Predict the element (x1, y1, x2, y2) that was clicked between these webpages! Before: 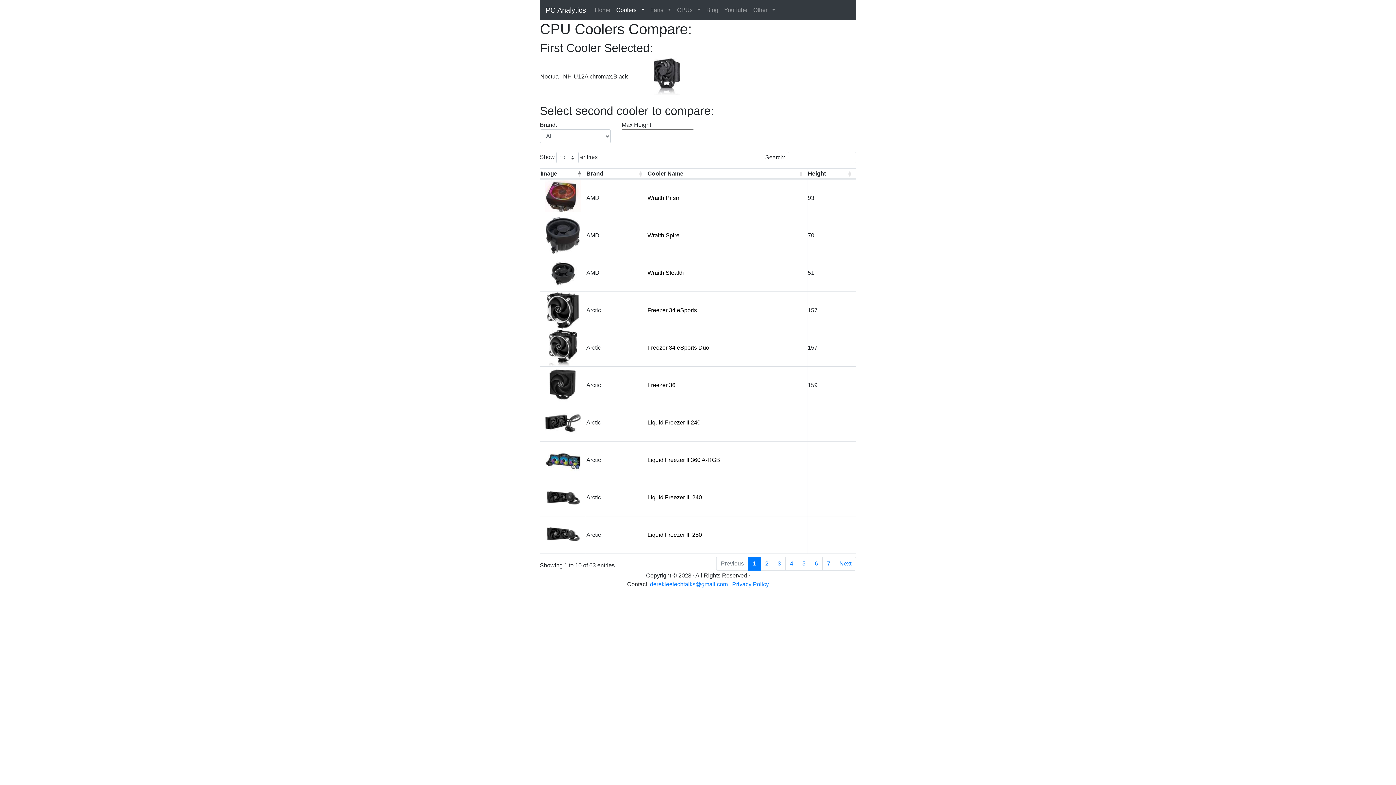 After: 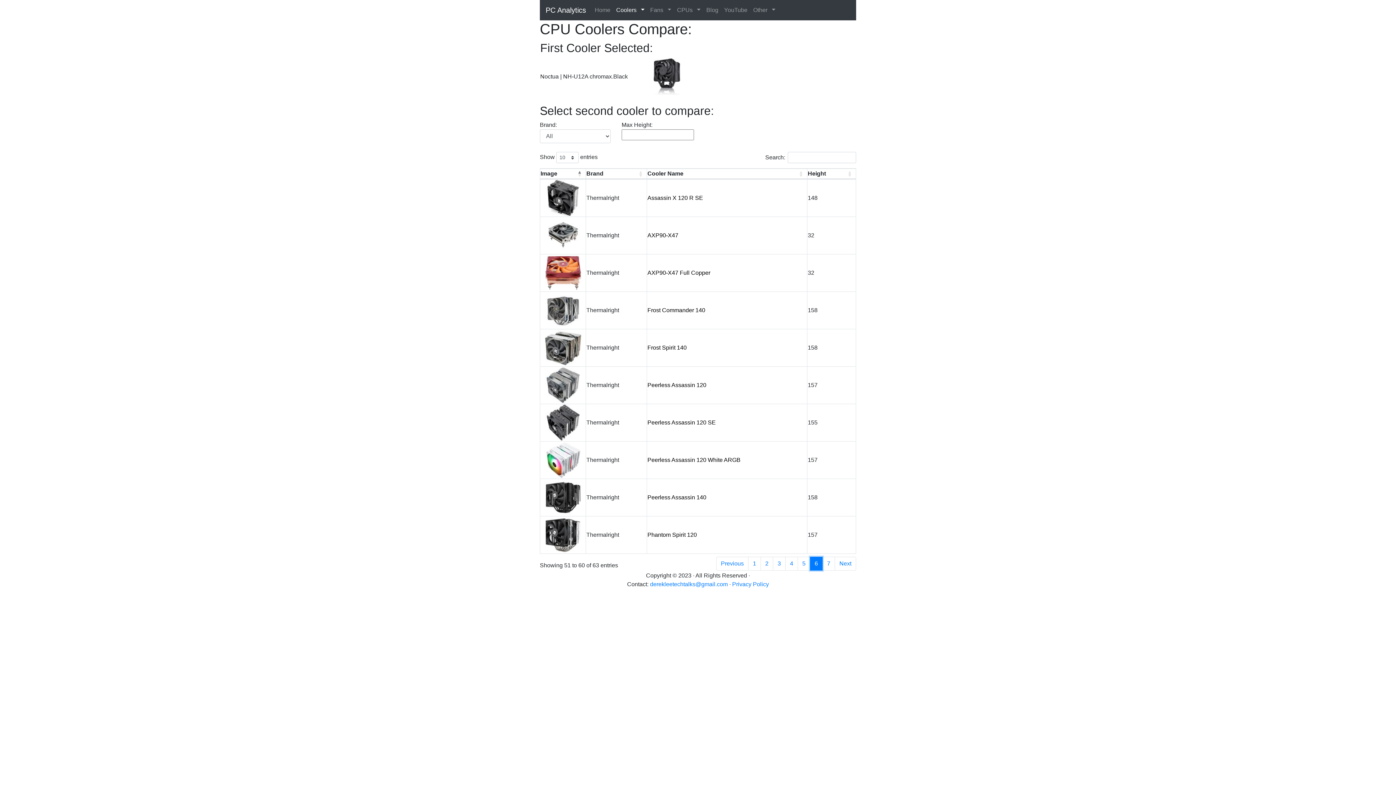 Action: label: 6 bbox: (810, 557, 822, 570)